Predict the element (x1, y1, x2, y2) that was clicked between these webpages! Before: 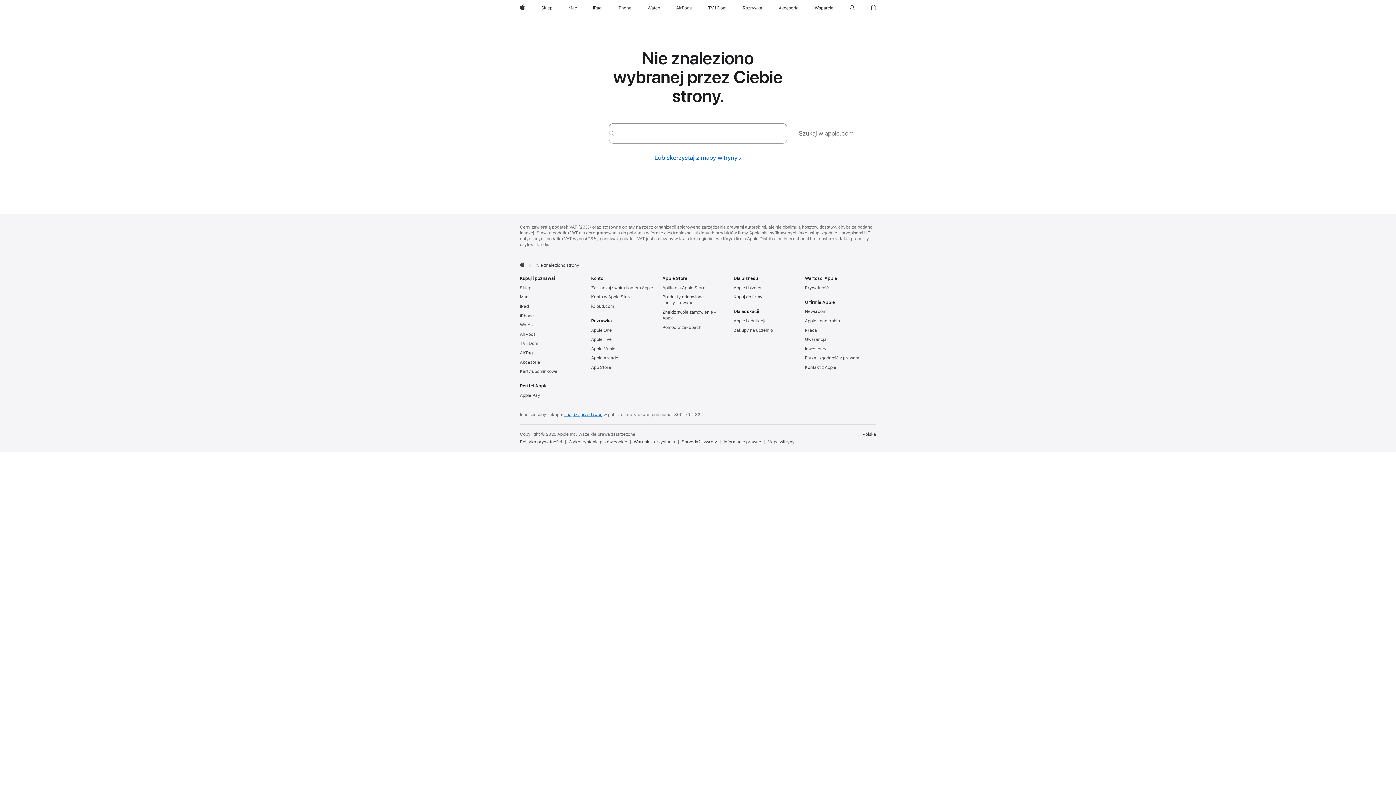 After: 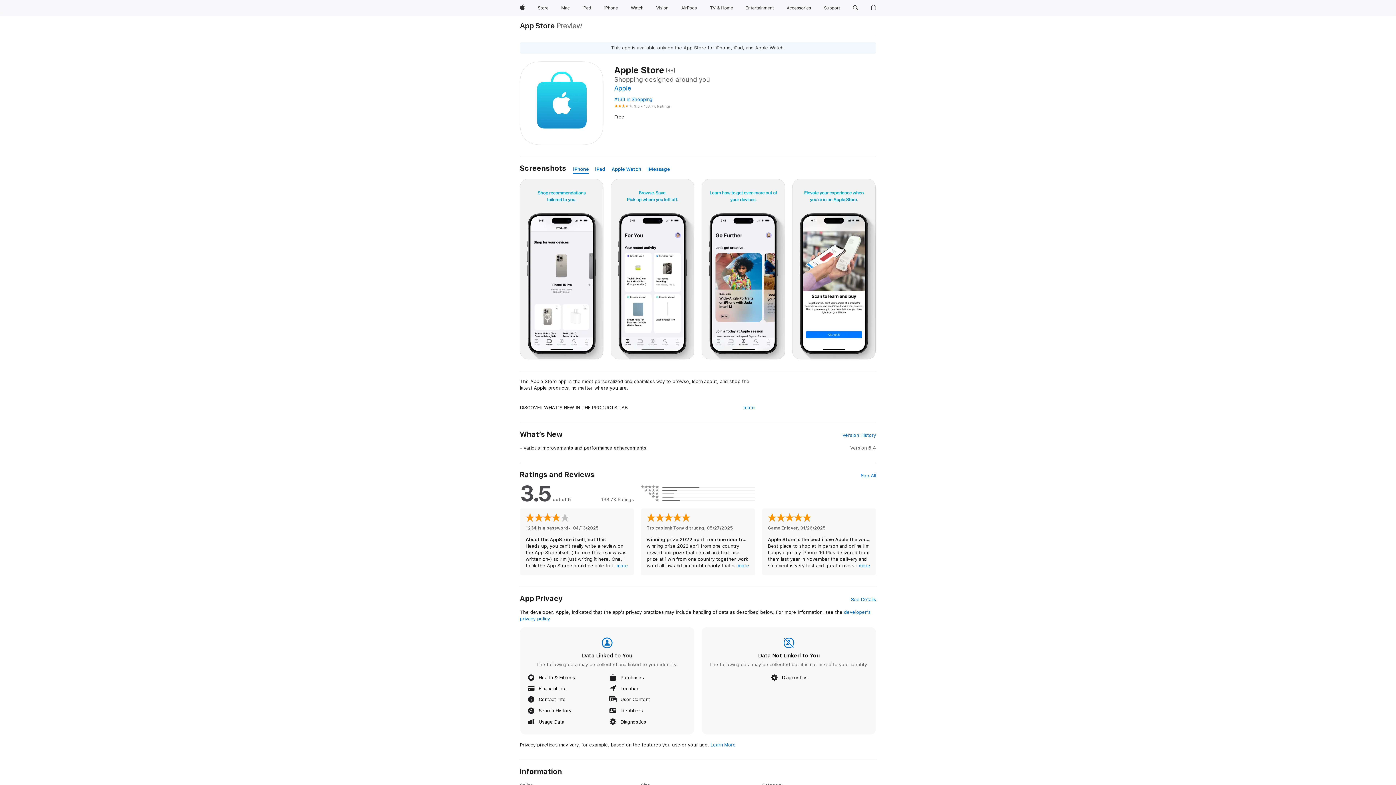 Action: label: Aplikacja Apple Store bbox: (662, 285, 705, 290)